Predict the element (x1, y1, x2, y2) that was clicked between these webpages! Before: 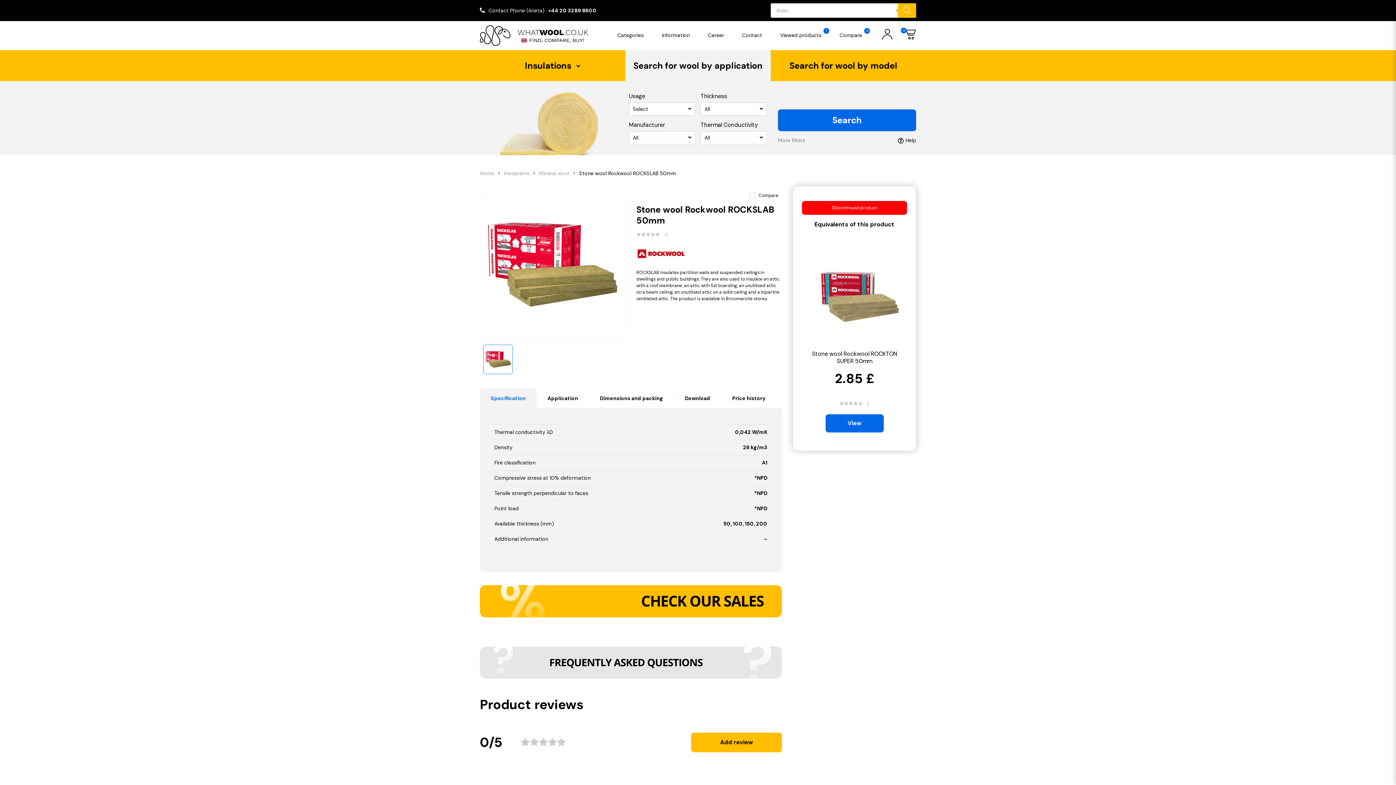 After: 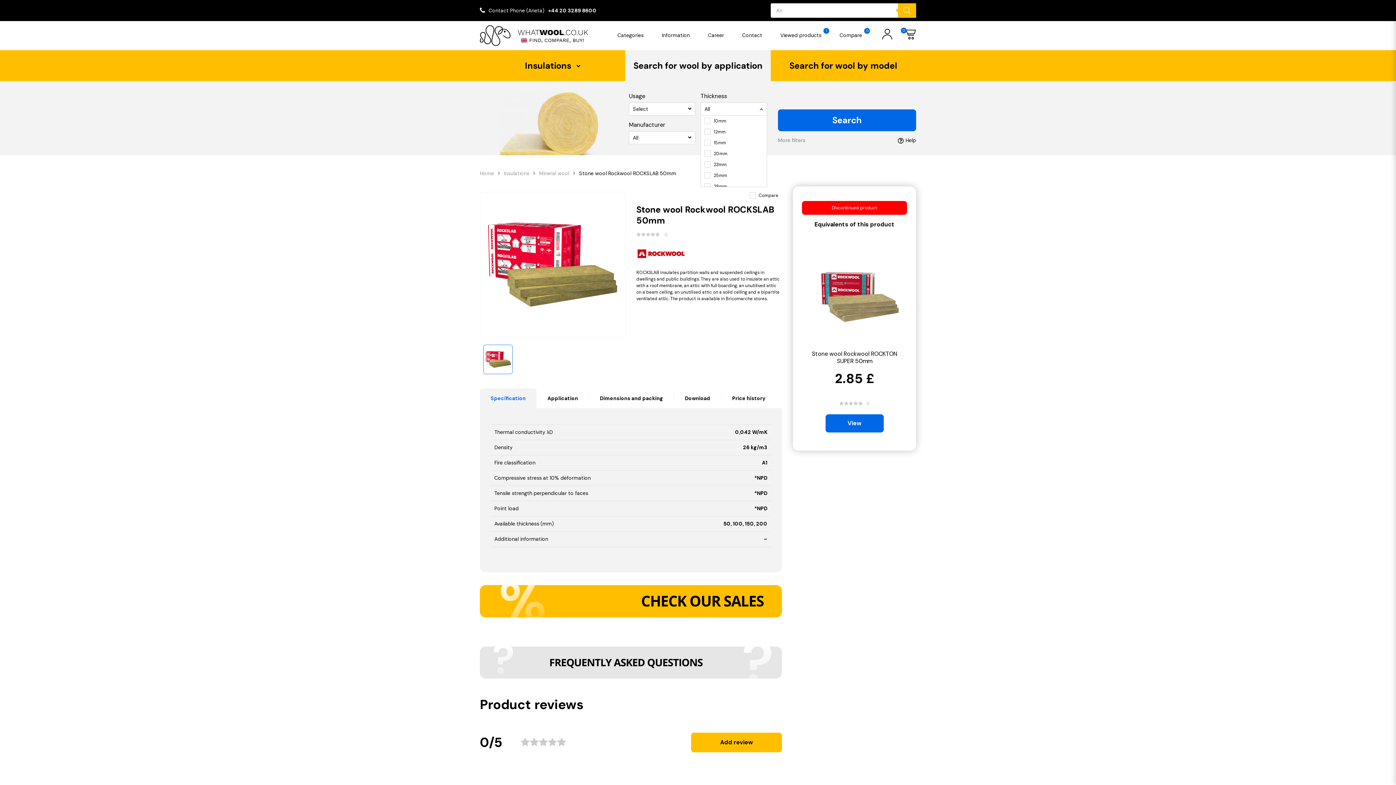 Action: bbox: (700, 102, 767, 115) label: All